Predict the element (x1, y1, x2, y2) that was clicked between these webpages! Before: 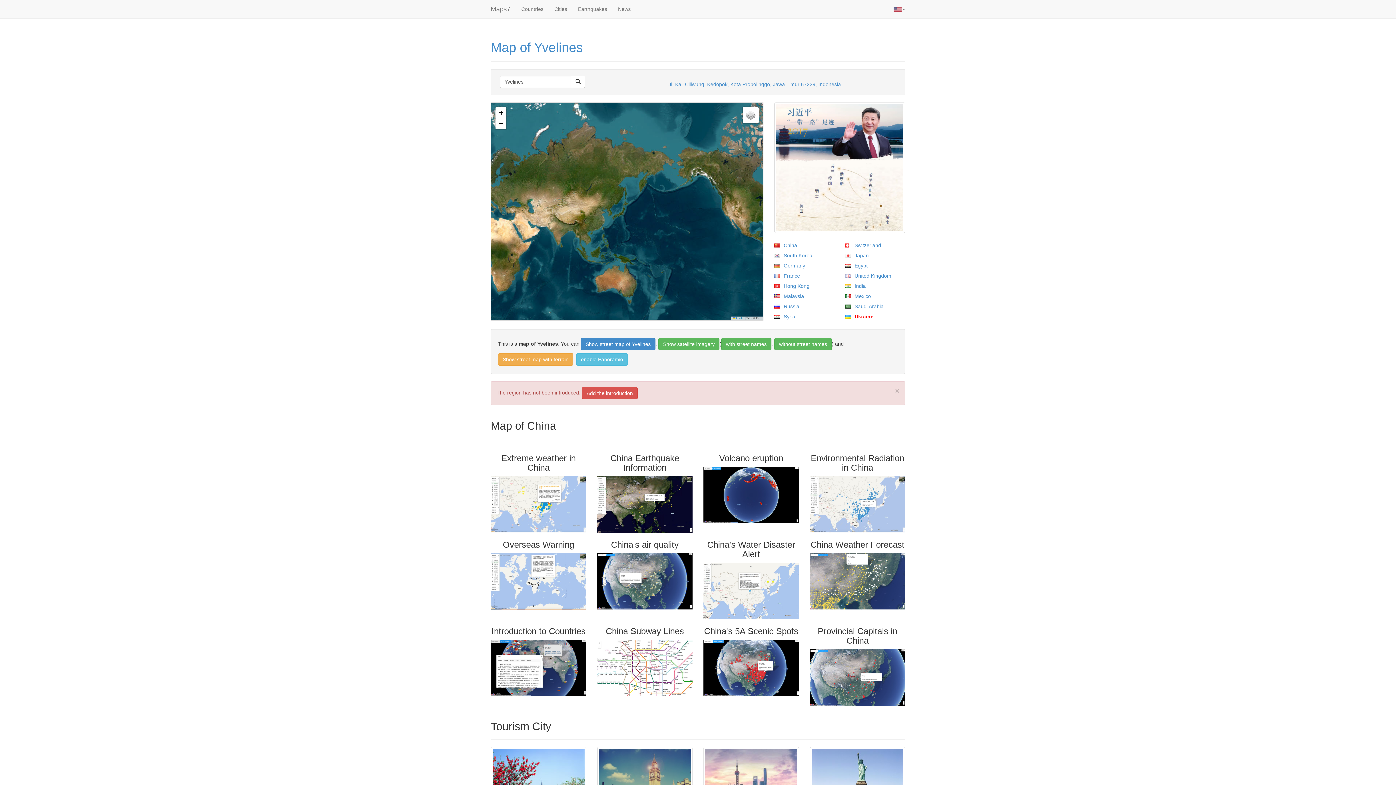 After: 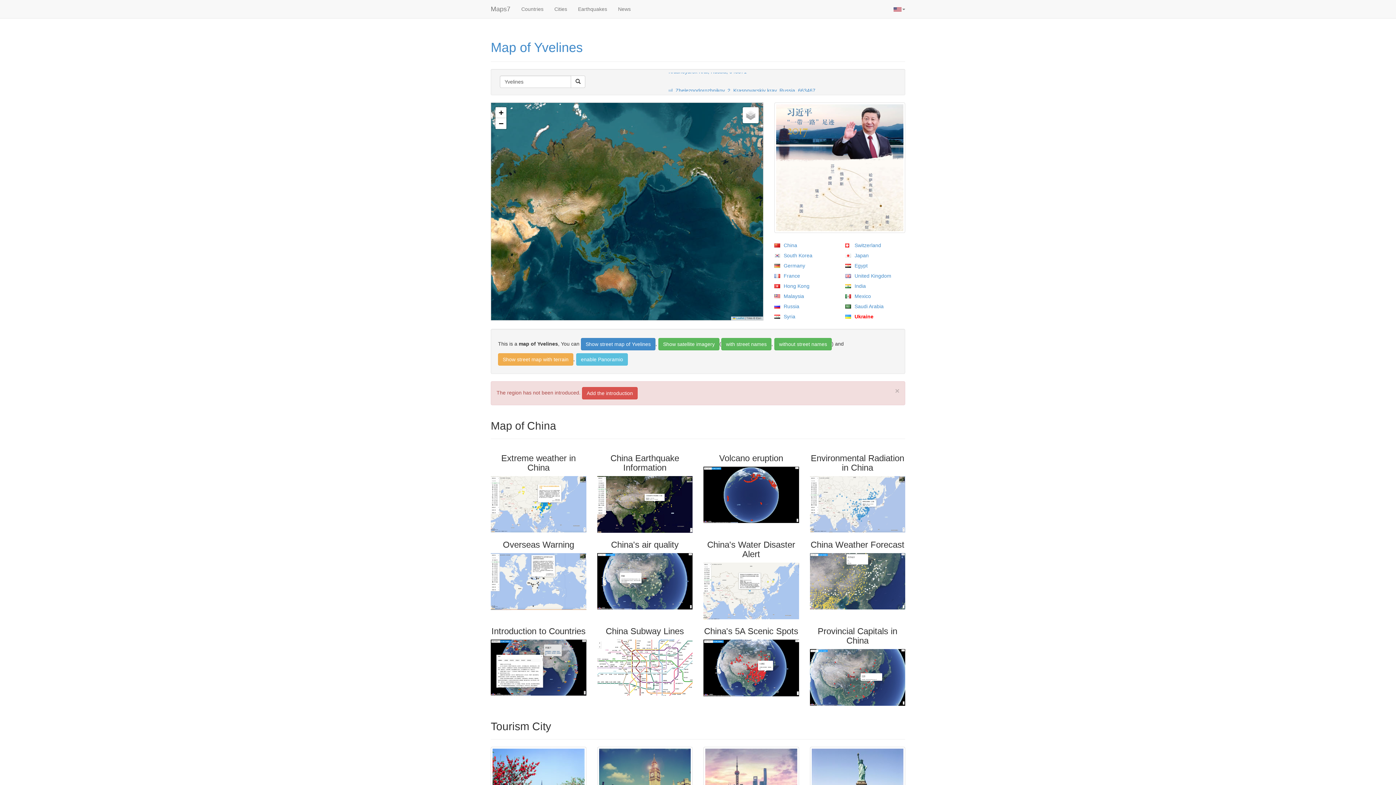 Action: bbox: (703, 665, 799, 670)